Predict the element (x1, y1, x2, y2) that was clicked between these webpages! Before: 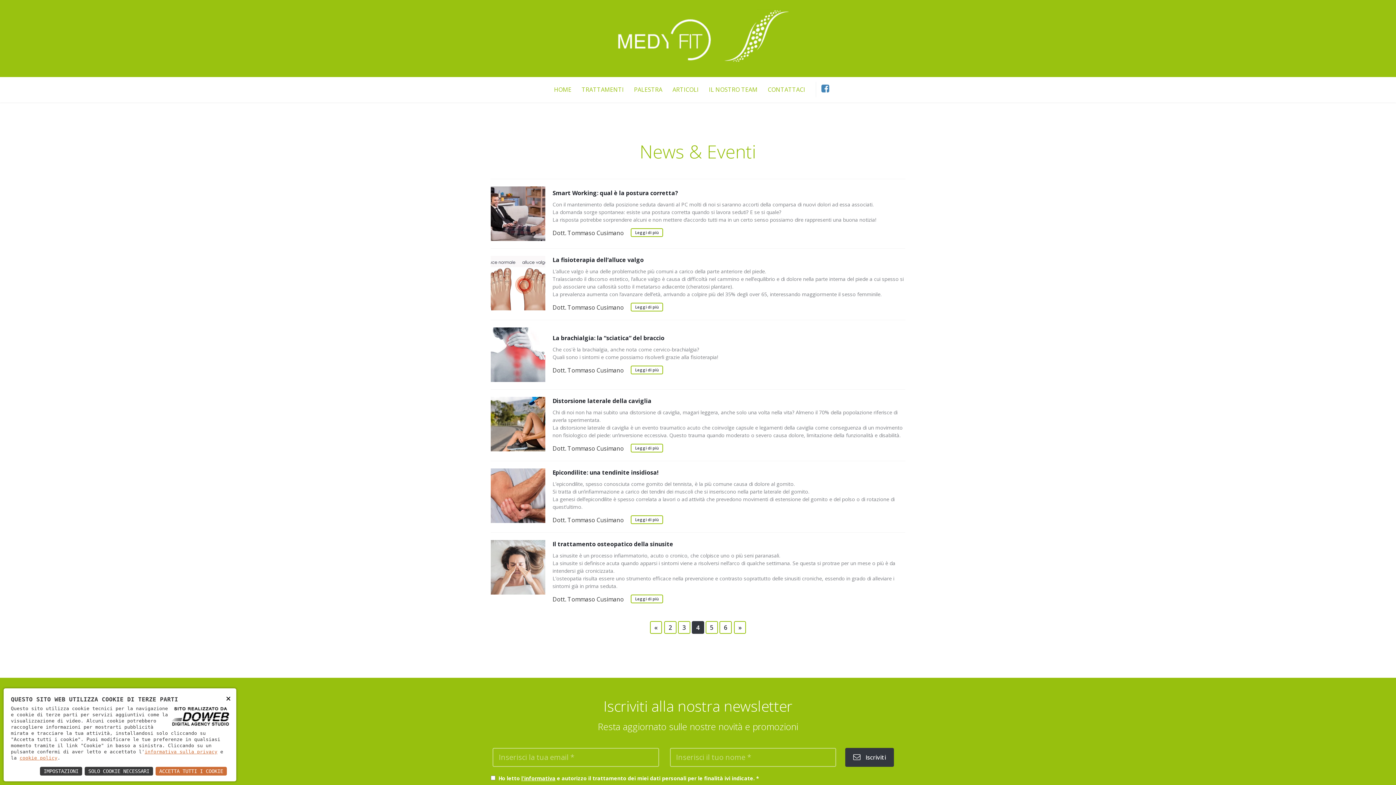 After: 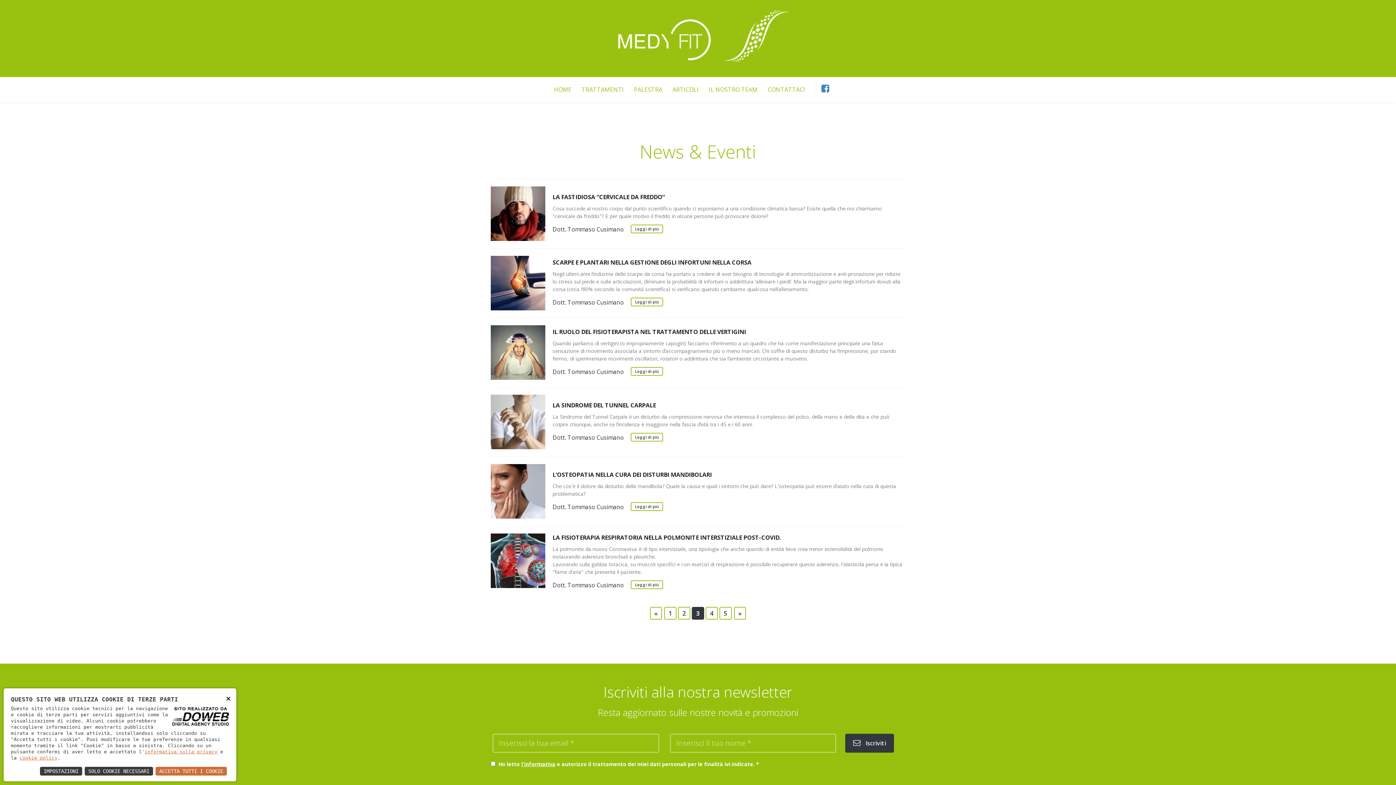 Action: label: 3 bbox: (678, 621, 690, 634)